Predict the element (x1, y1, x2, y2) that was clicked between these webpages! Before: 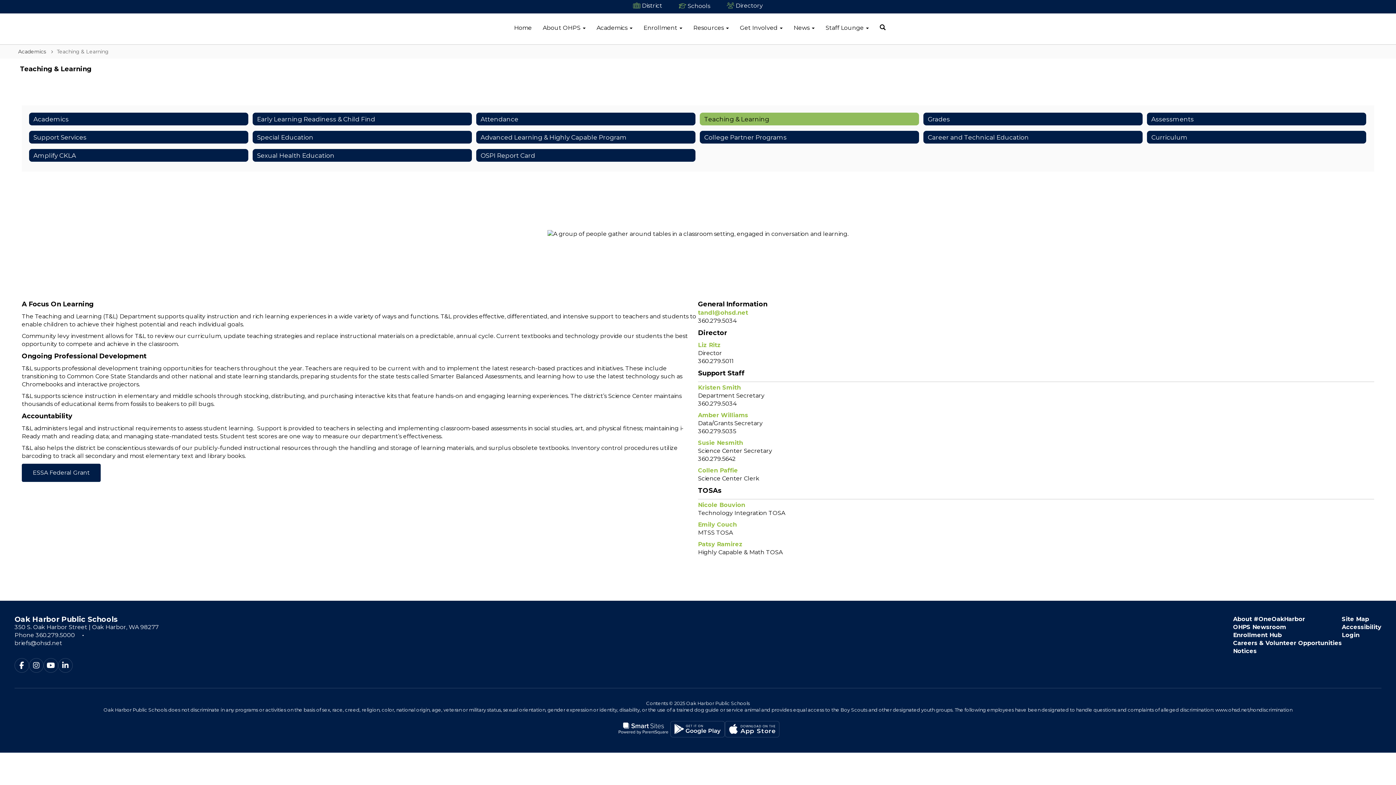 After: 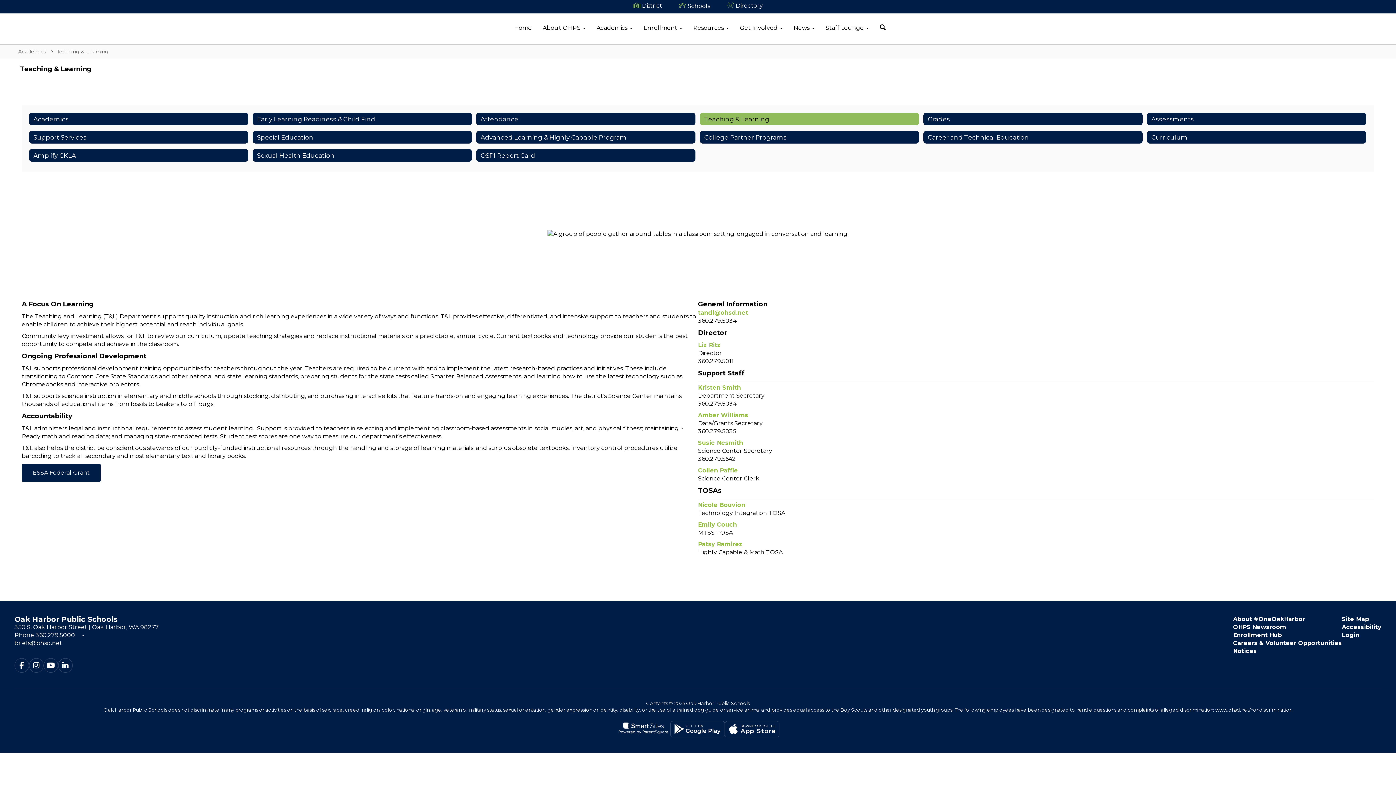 Action: bbox: (698, 541, 742, 547) label: Patsy Ramirez